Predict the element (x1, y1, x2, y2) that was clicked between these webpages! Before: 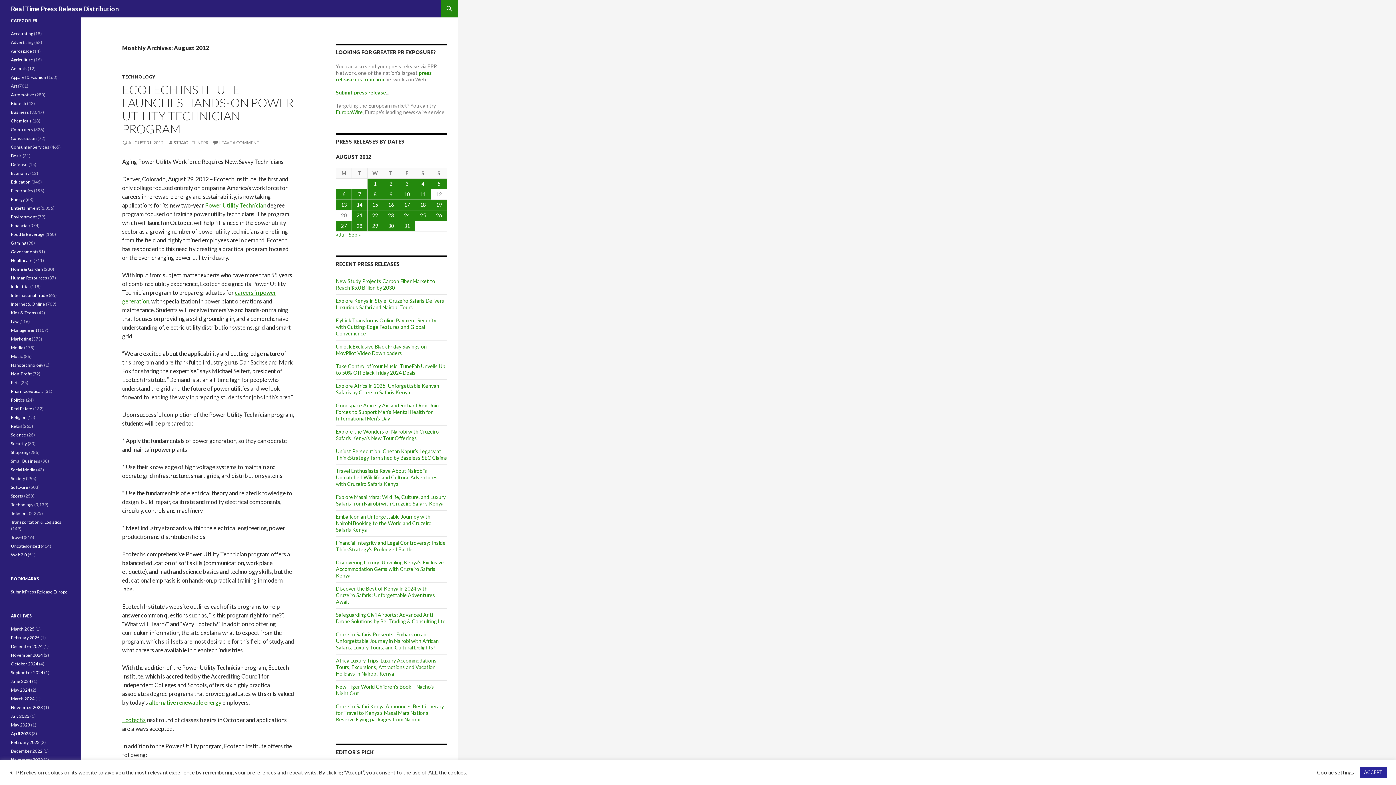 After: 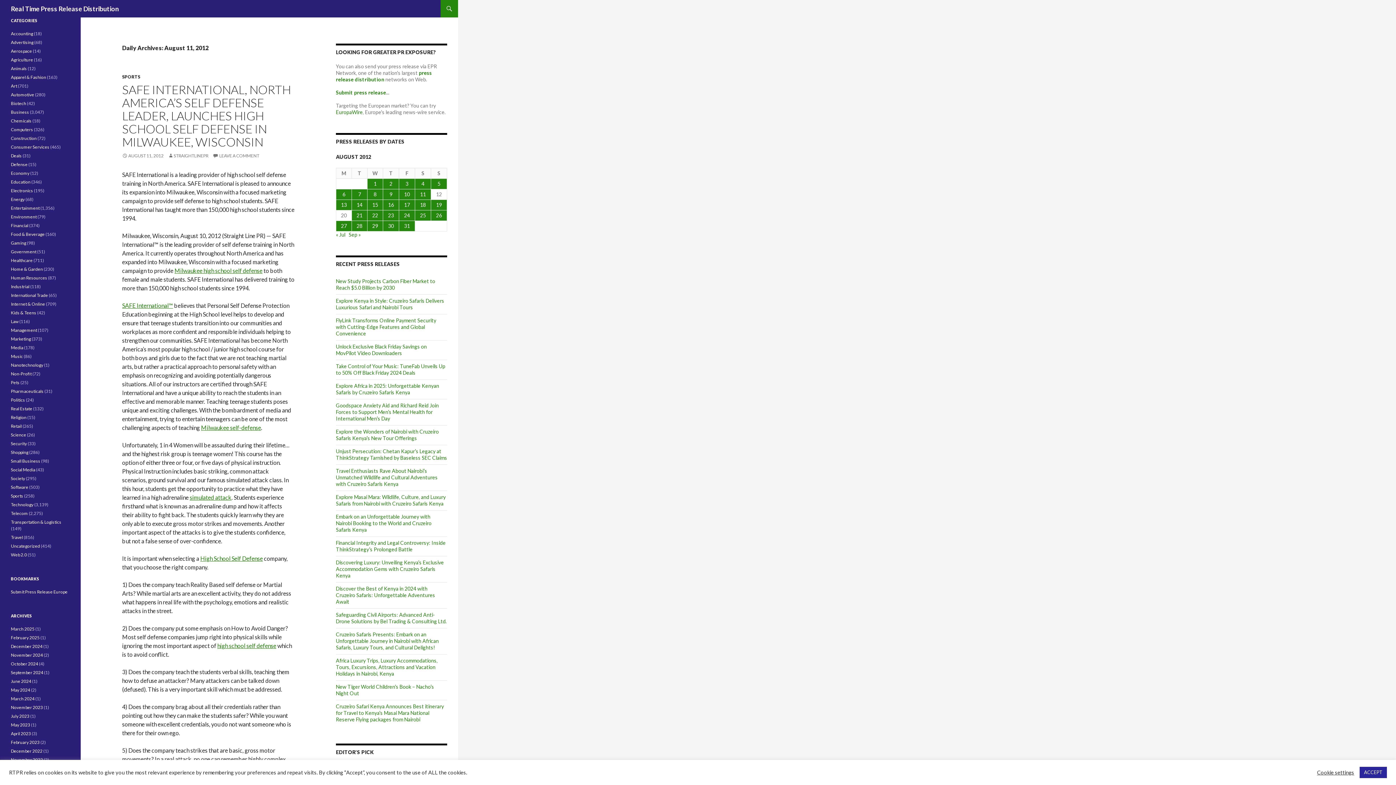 Action: bbox: (415, 189, 430, 199) label: Posts published on August 11, 2012